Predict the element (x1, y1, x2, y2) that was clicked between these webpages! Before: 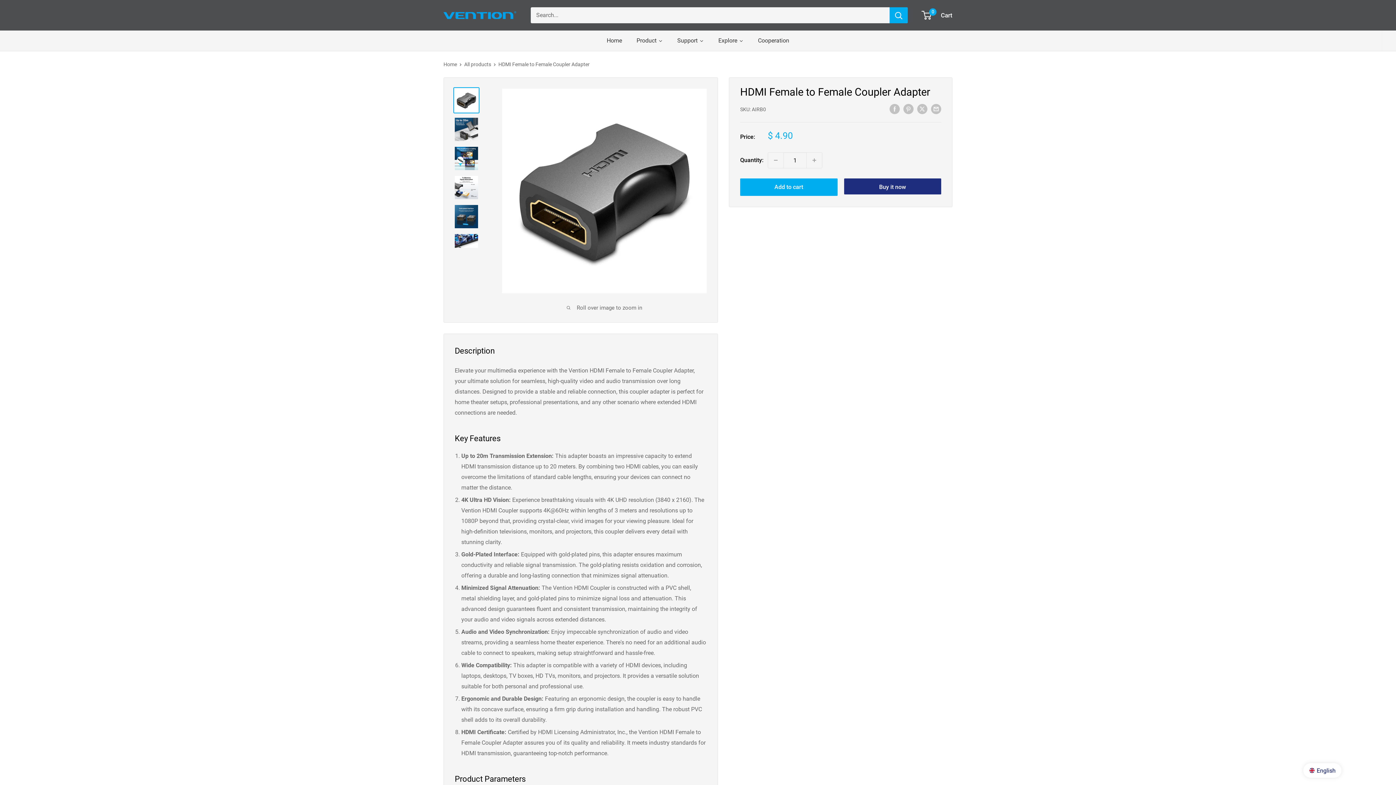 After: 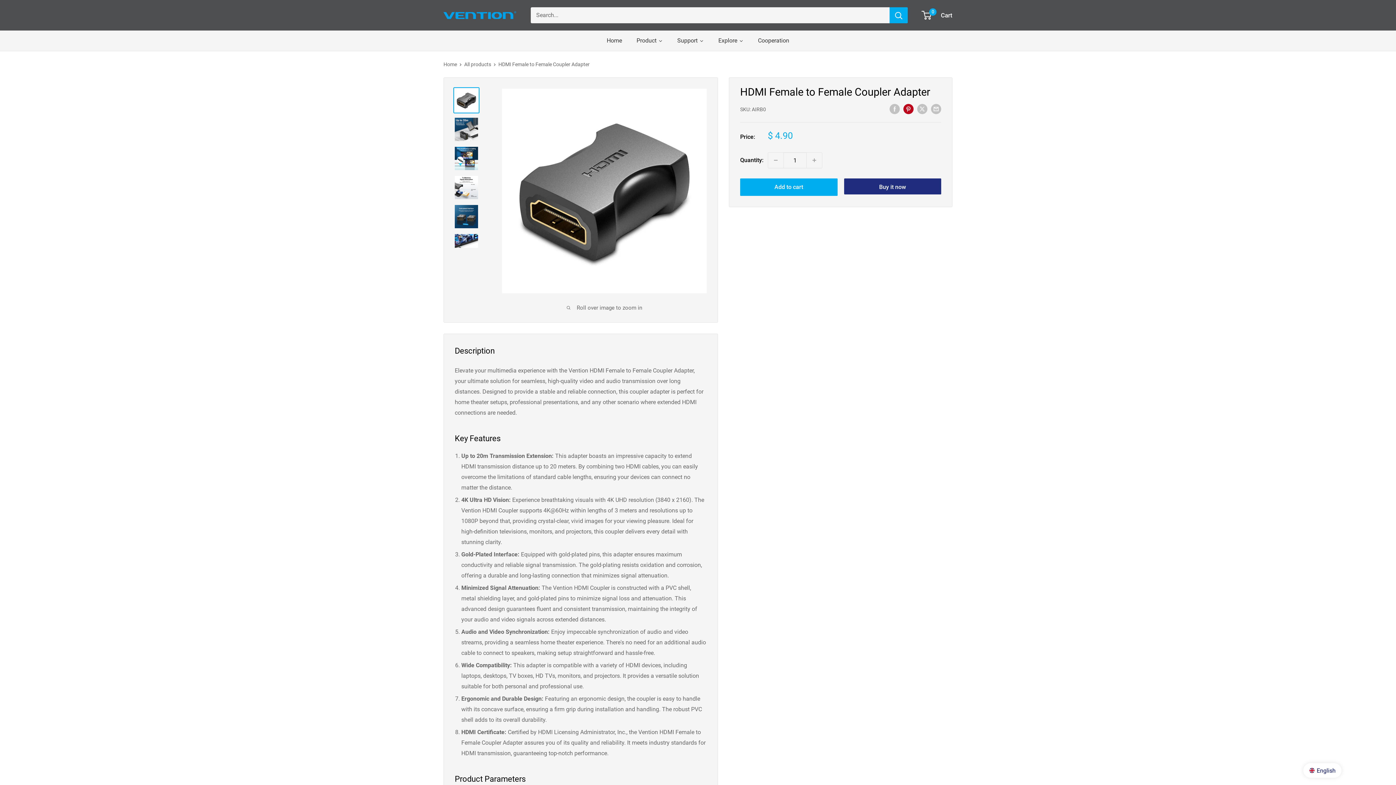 Action: bbox: (903, 105, 913, 116) label: Pin on Pinterest